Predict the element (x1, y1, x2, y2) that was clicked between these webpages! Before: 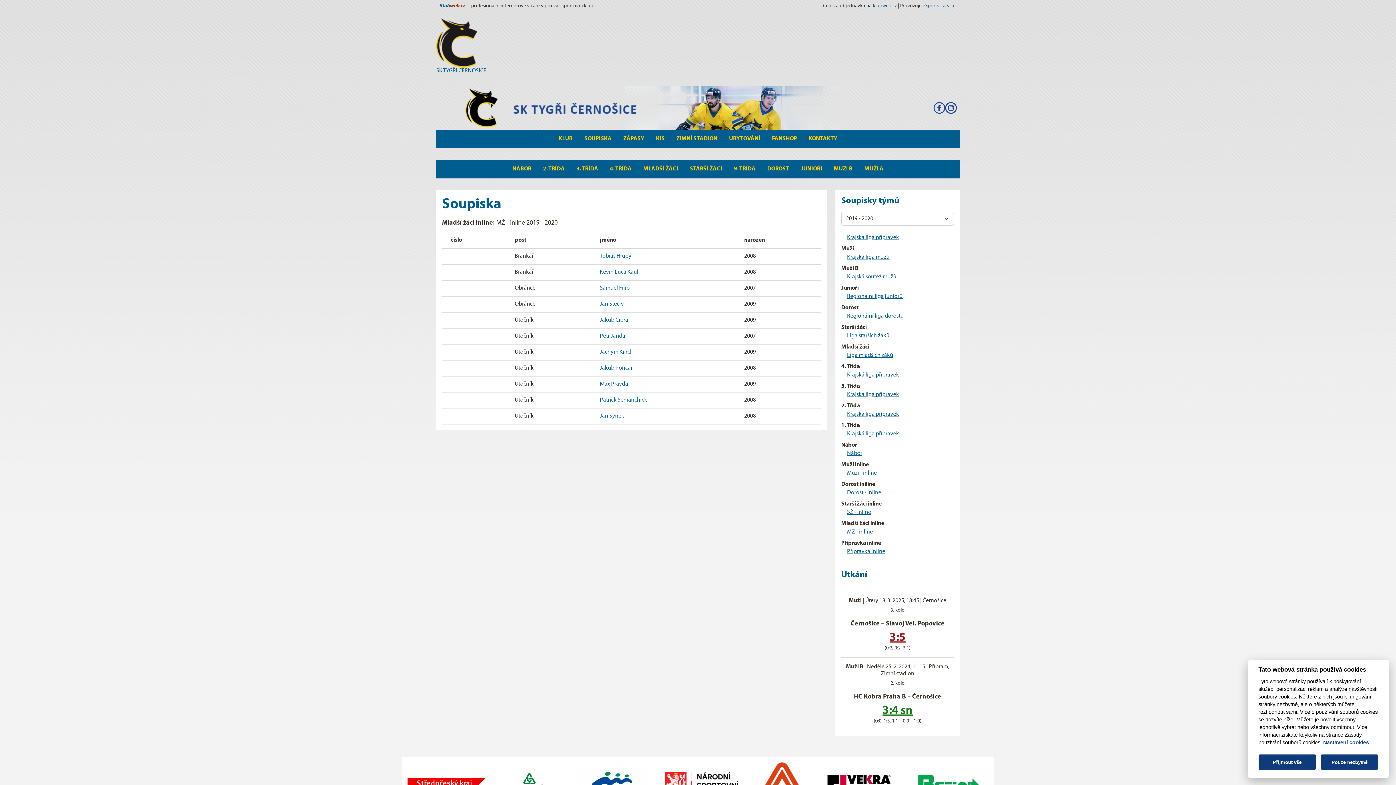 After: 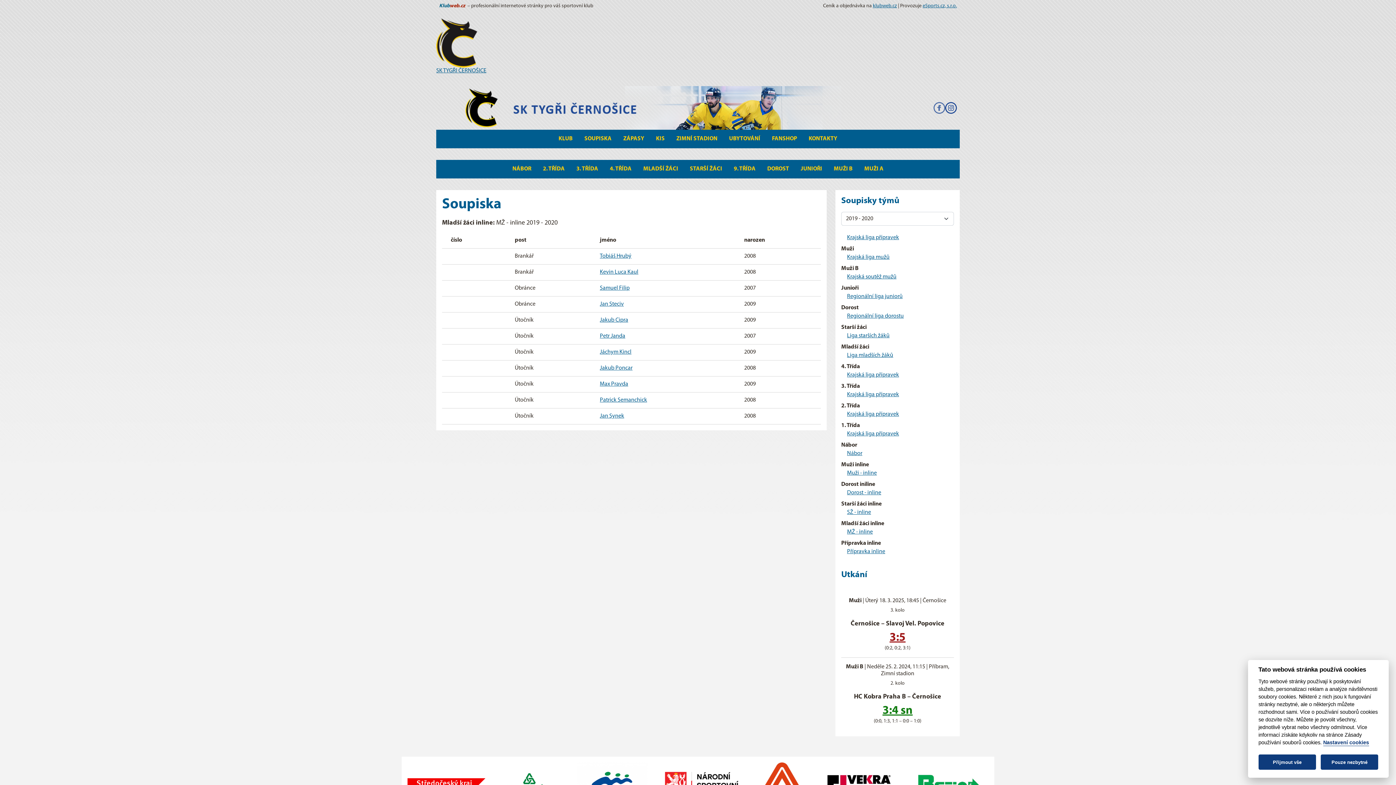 Action: bbox: (933, 102, 945, 113)